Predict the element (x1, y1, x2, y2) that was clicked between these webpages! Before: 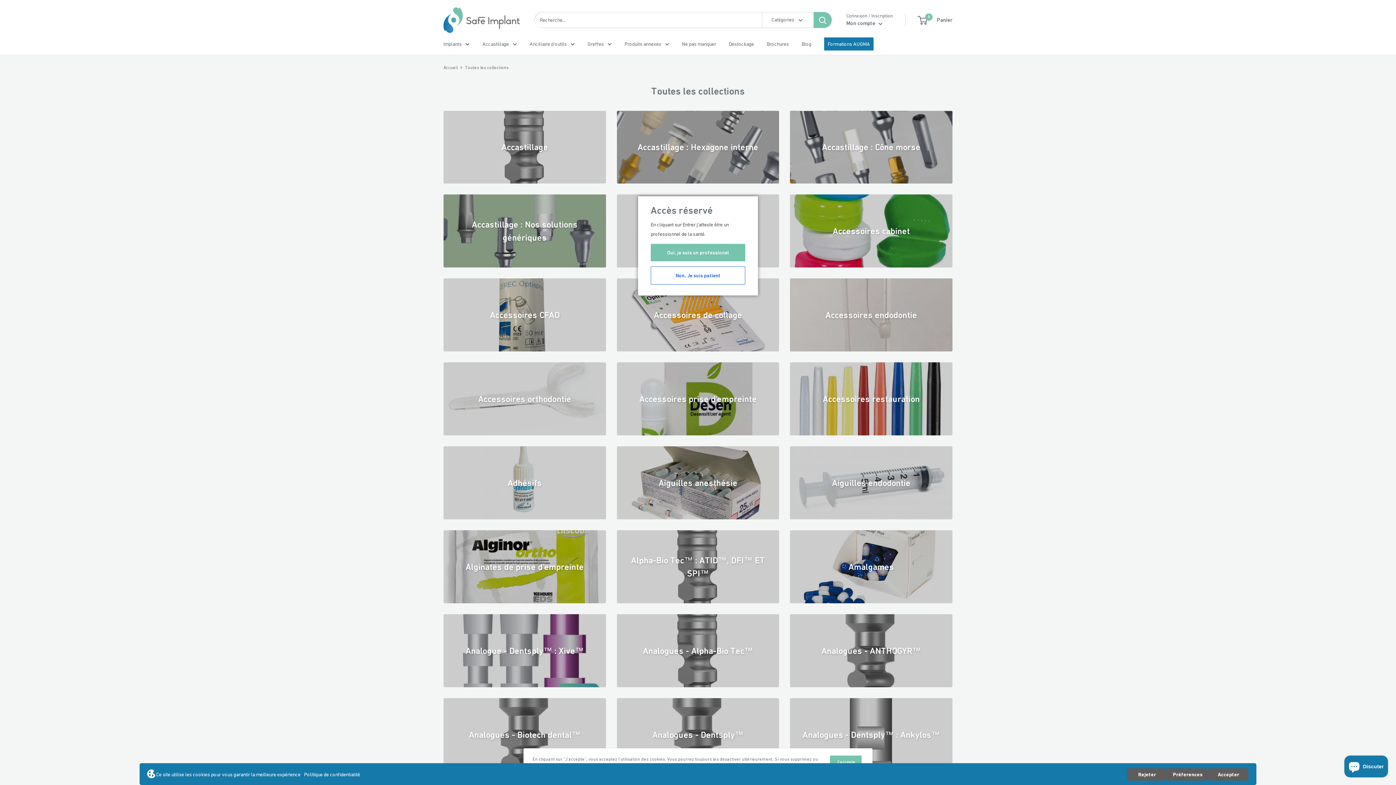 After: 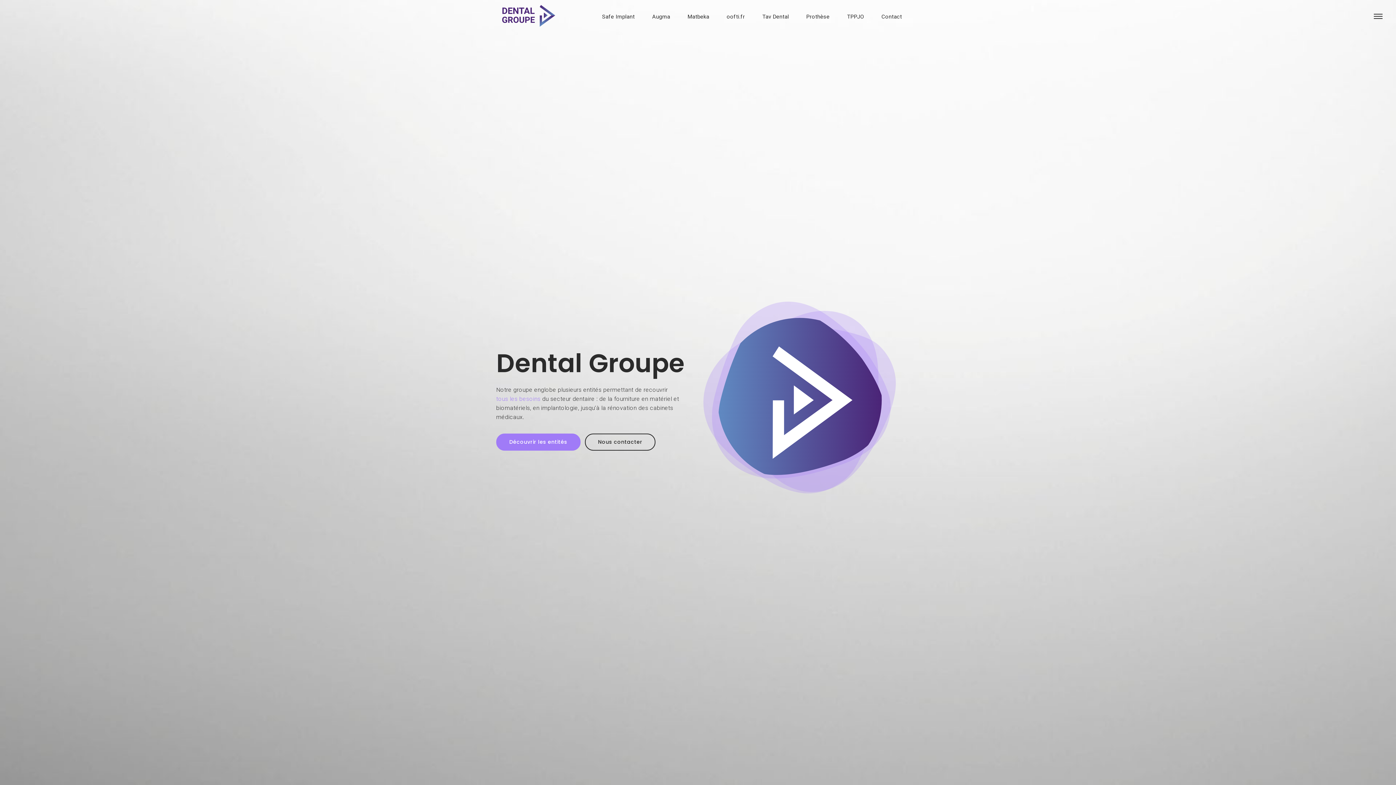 Action: bbox: (650, 266, 745, 284) label: Non, Je suis patient